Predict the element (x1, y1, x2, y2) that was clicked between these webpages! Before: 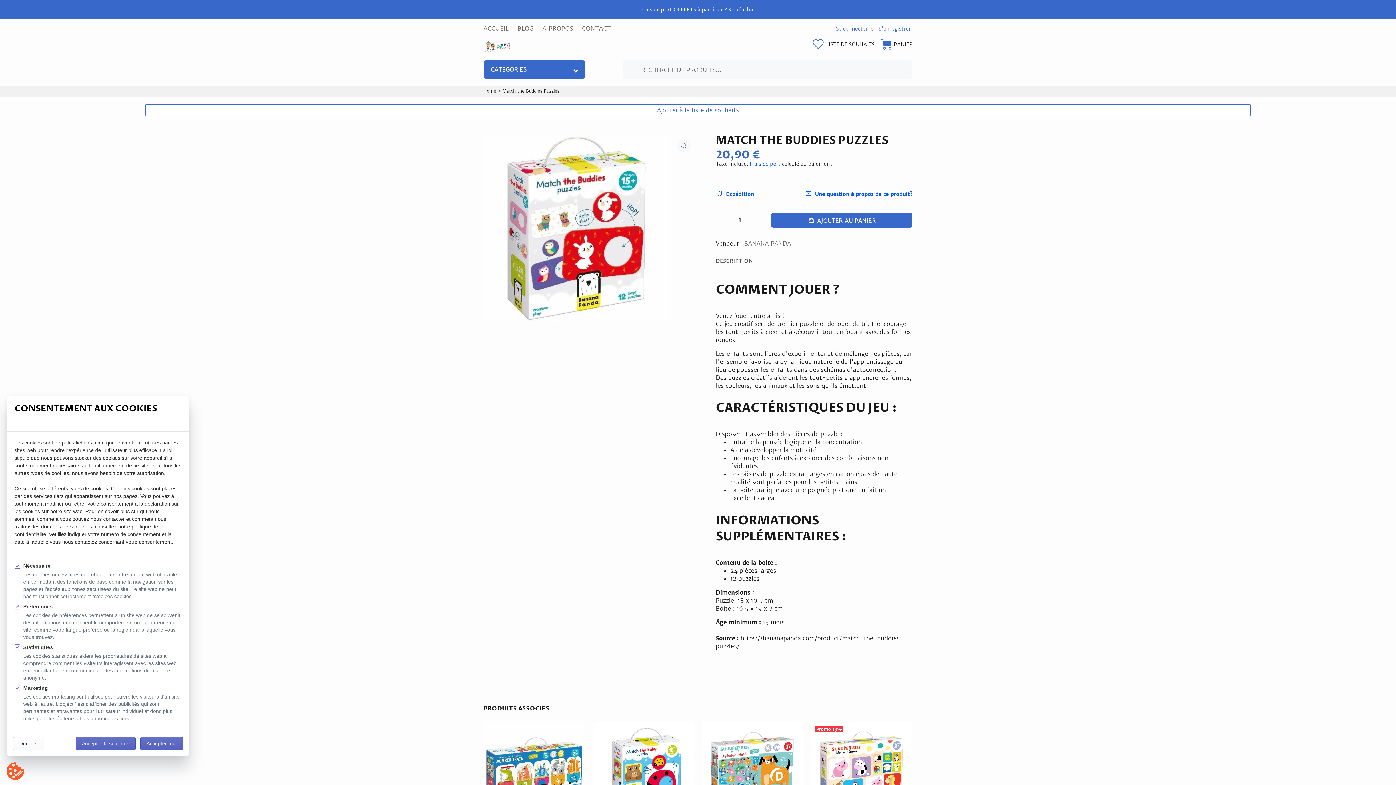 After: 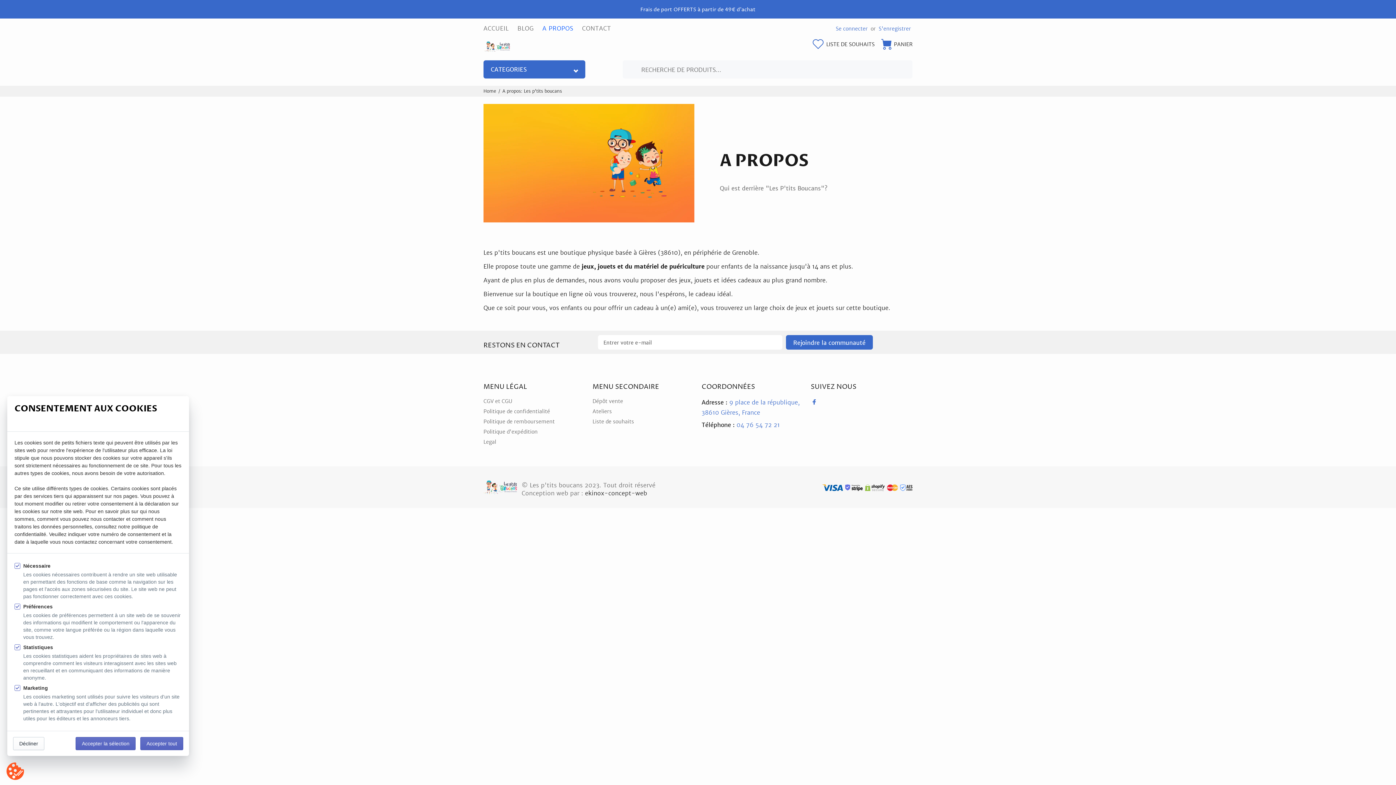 Action: label: A PROPOS bbox: (538, 18, 577, 38)